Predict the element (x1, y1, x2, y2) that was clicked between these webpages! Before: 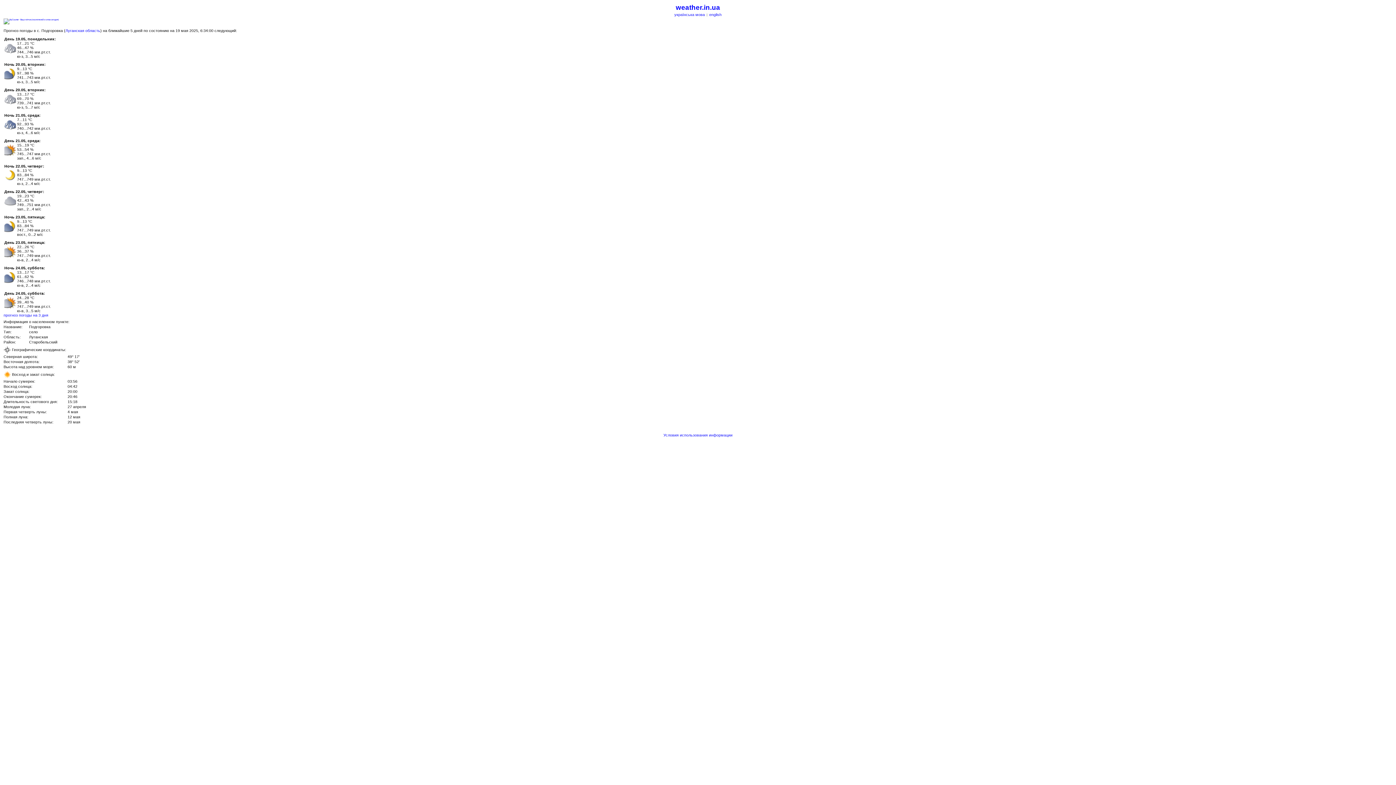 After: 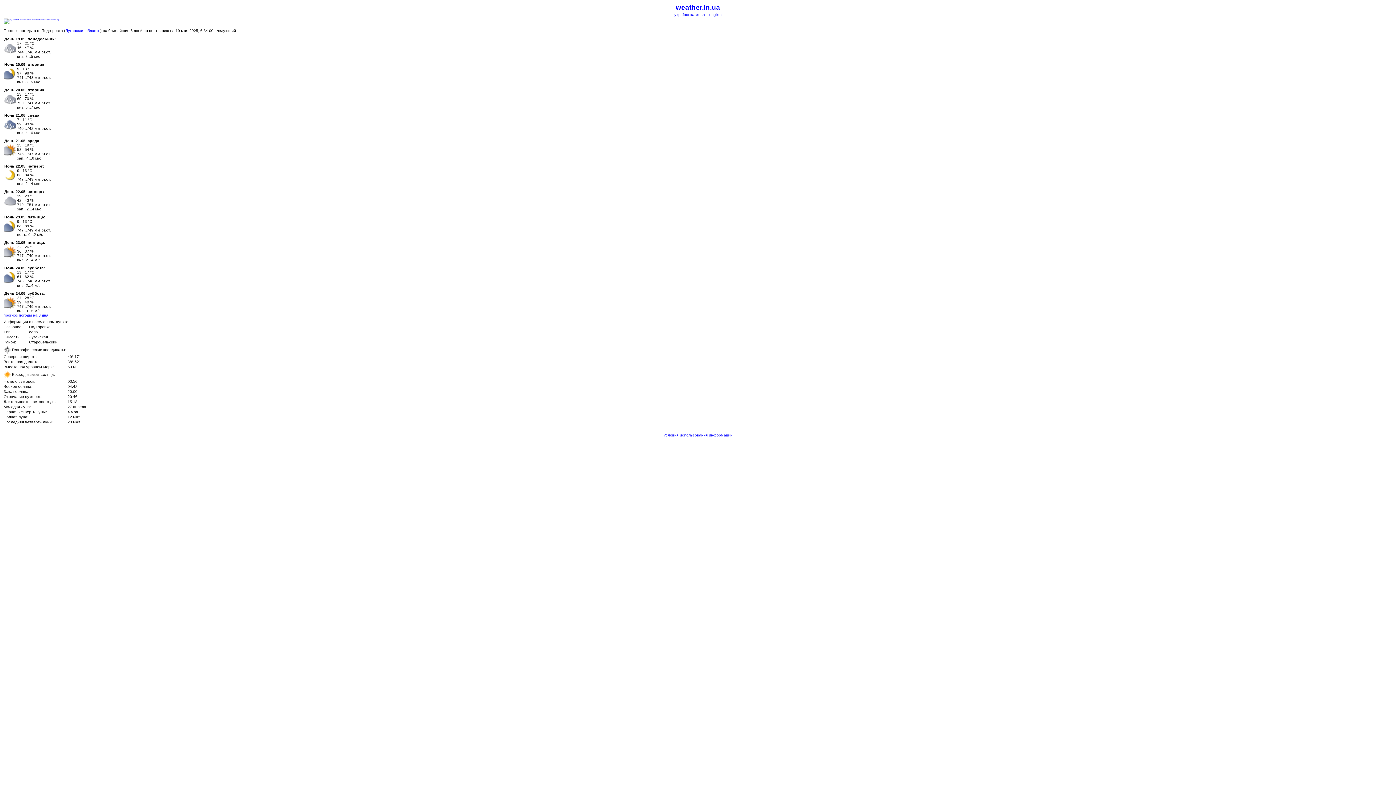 Action: bbox: (3, 18, 58, 20)